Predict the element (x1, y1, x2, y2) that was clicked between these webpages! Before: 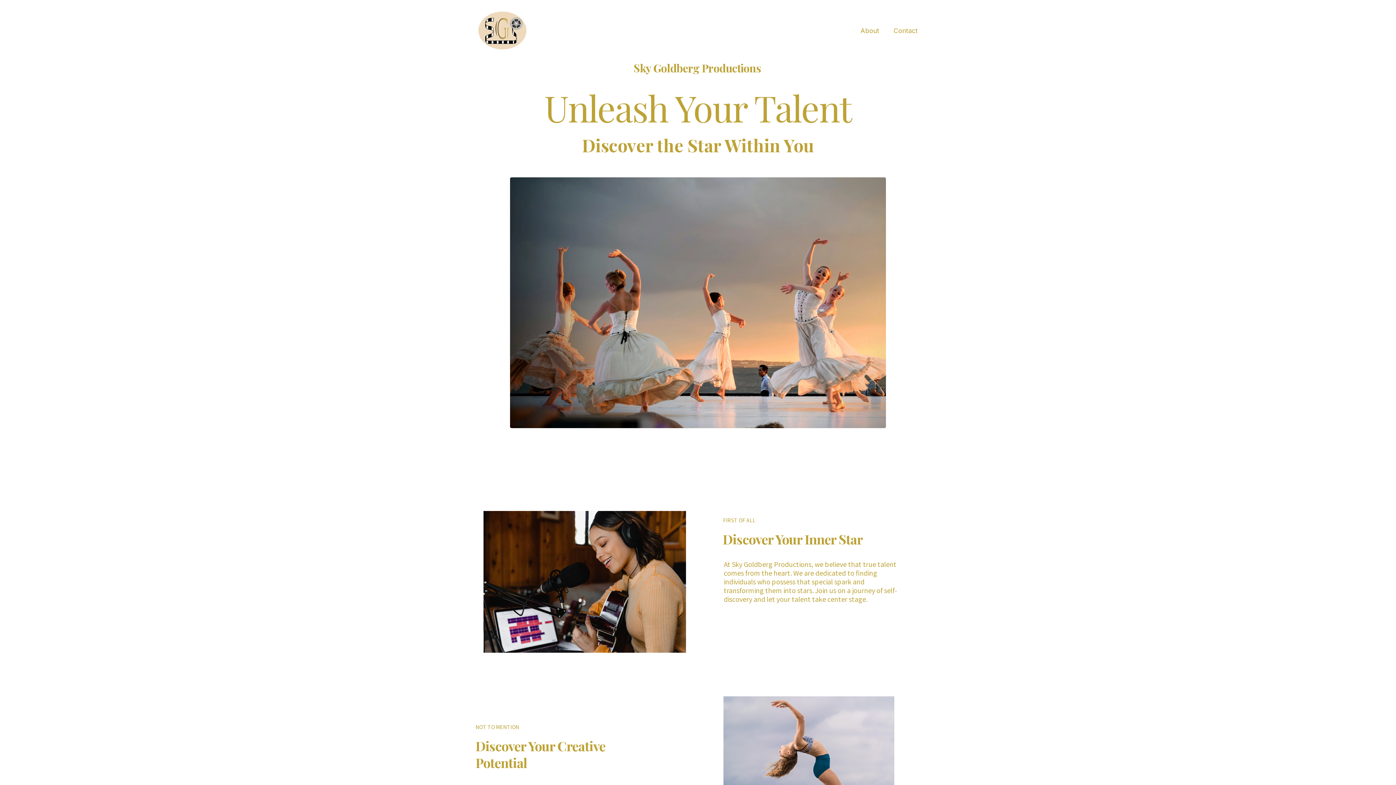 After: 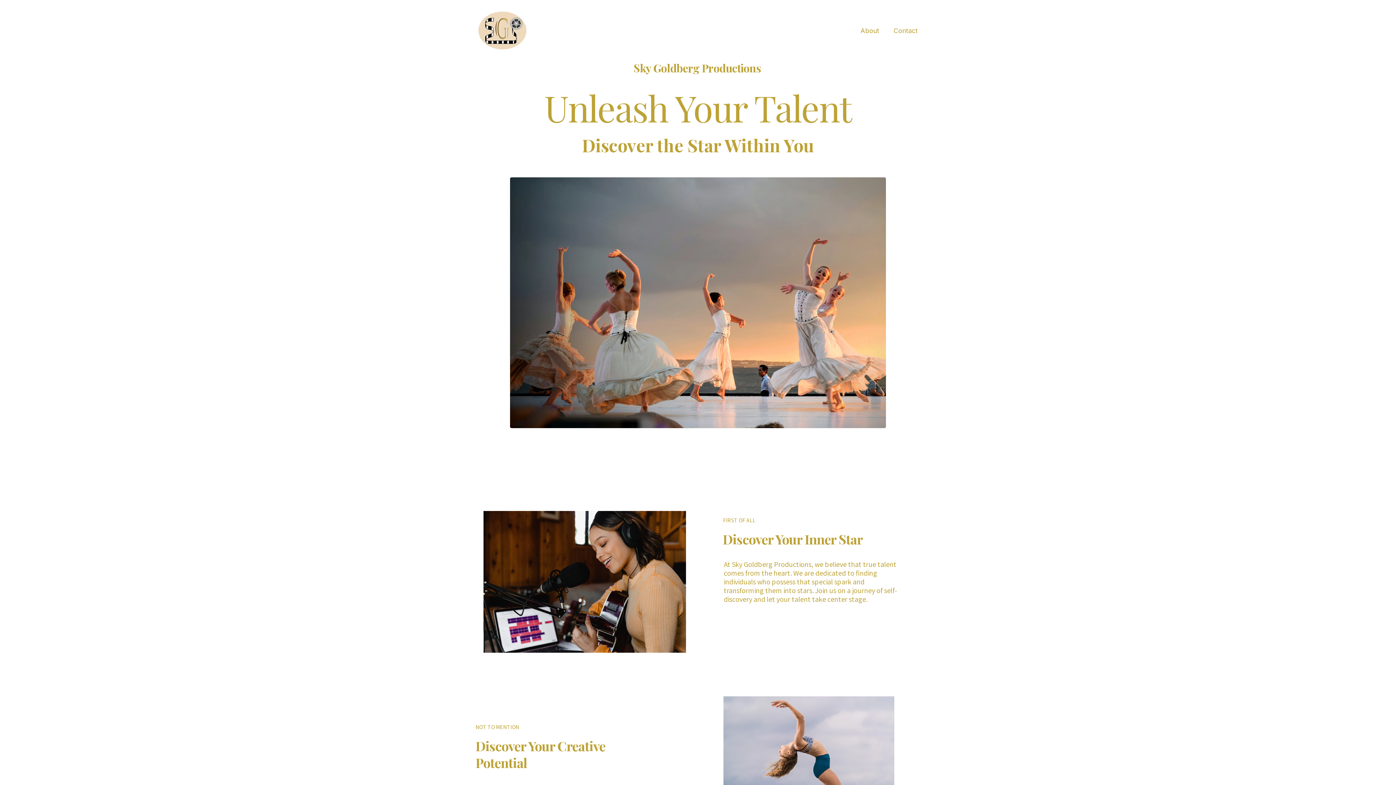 Action: bbox: (478, 11, 526, 49)